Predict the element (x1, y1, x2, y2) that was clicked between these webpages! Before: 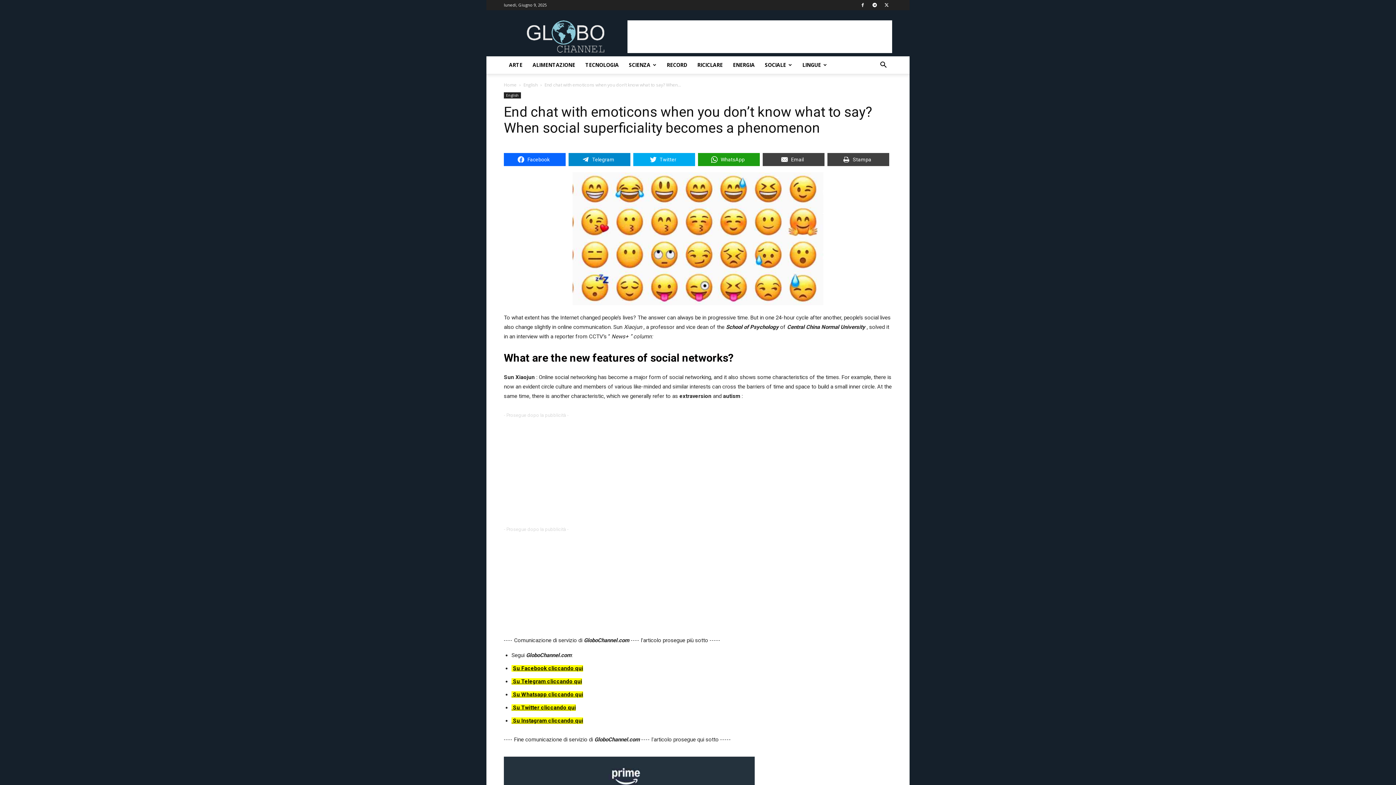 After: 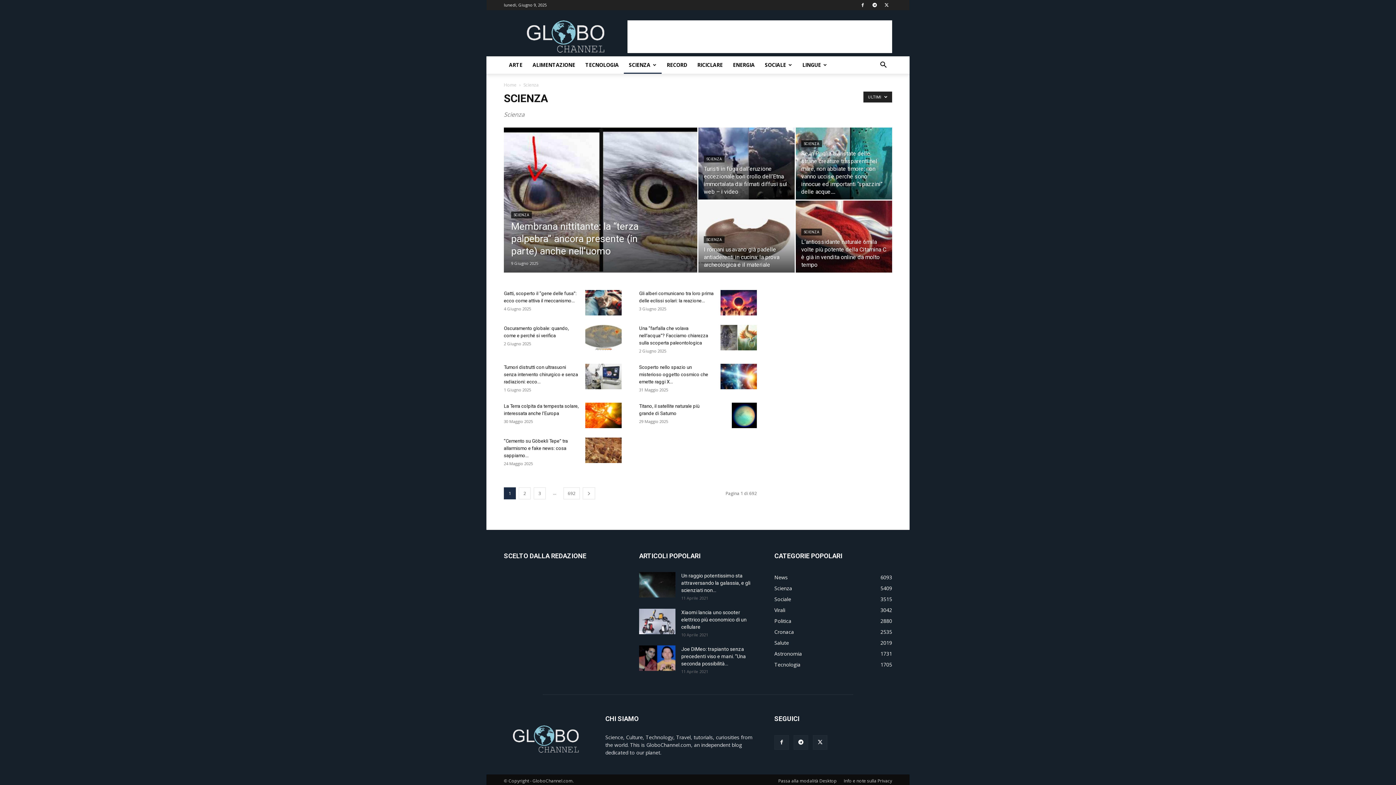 Action: label: SCIENZA bbox: (624, 56, 661, 73)